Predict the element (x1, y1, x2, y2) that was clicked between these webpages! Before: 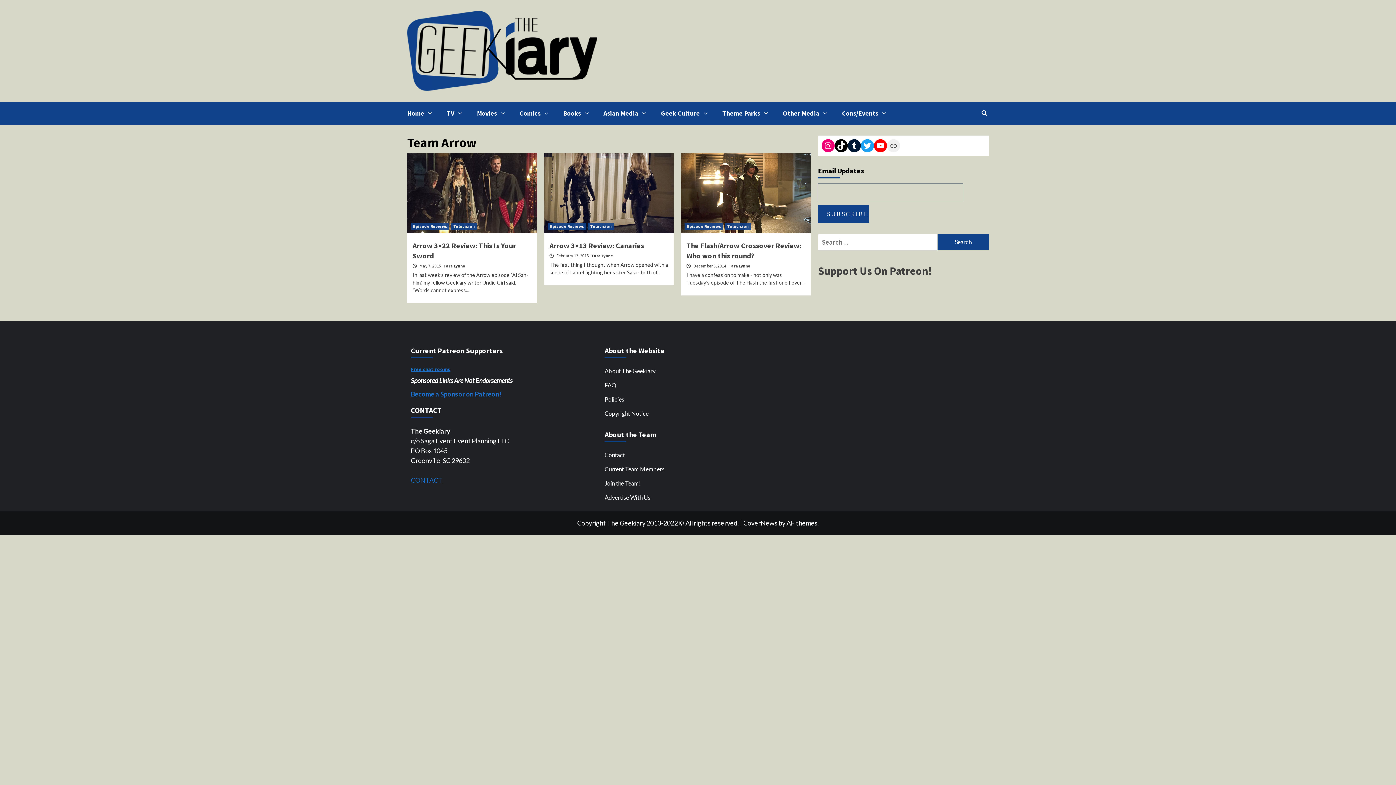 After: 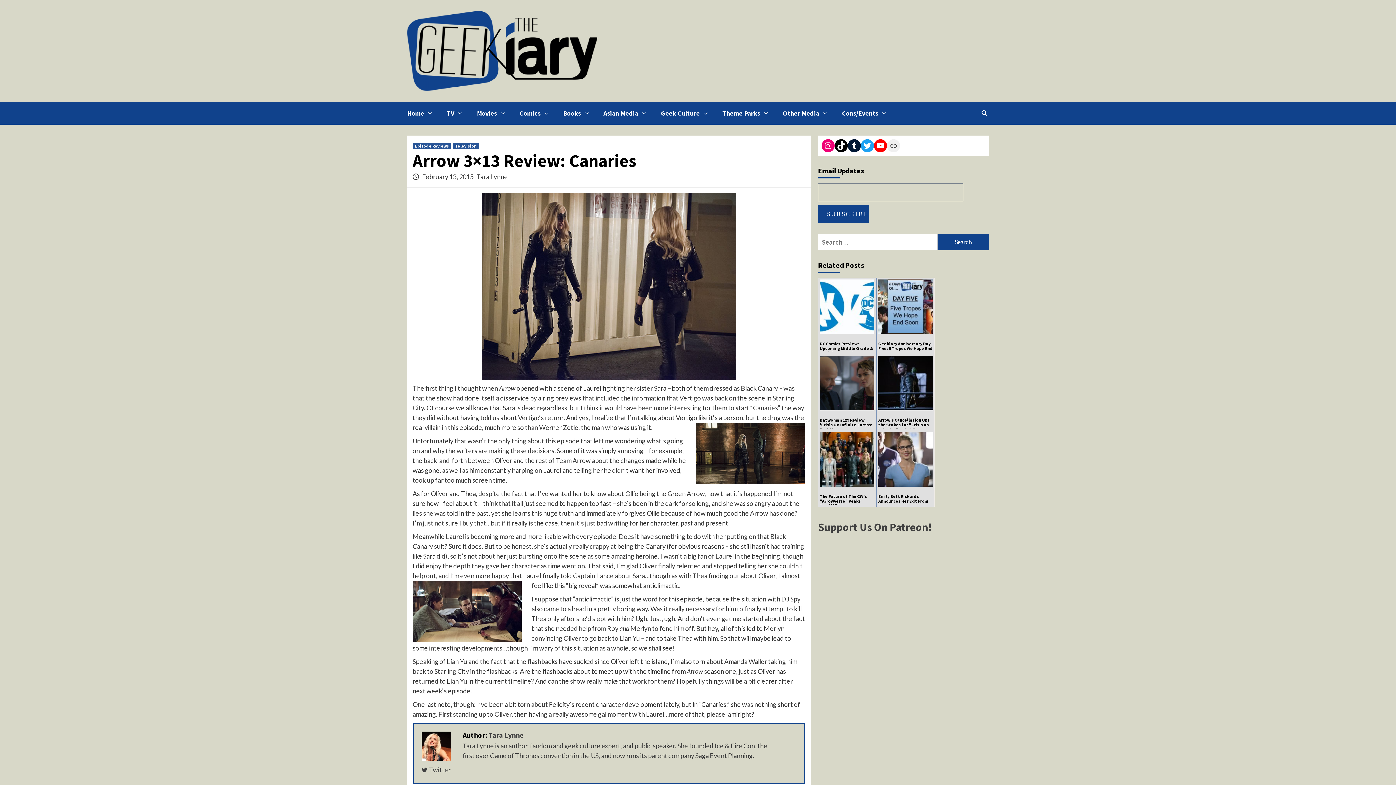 Action: bbox: (549, 241, 644, 250) label: Arrow 3×13 Review: Canaries